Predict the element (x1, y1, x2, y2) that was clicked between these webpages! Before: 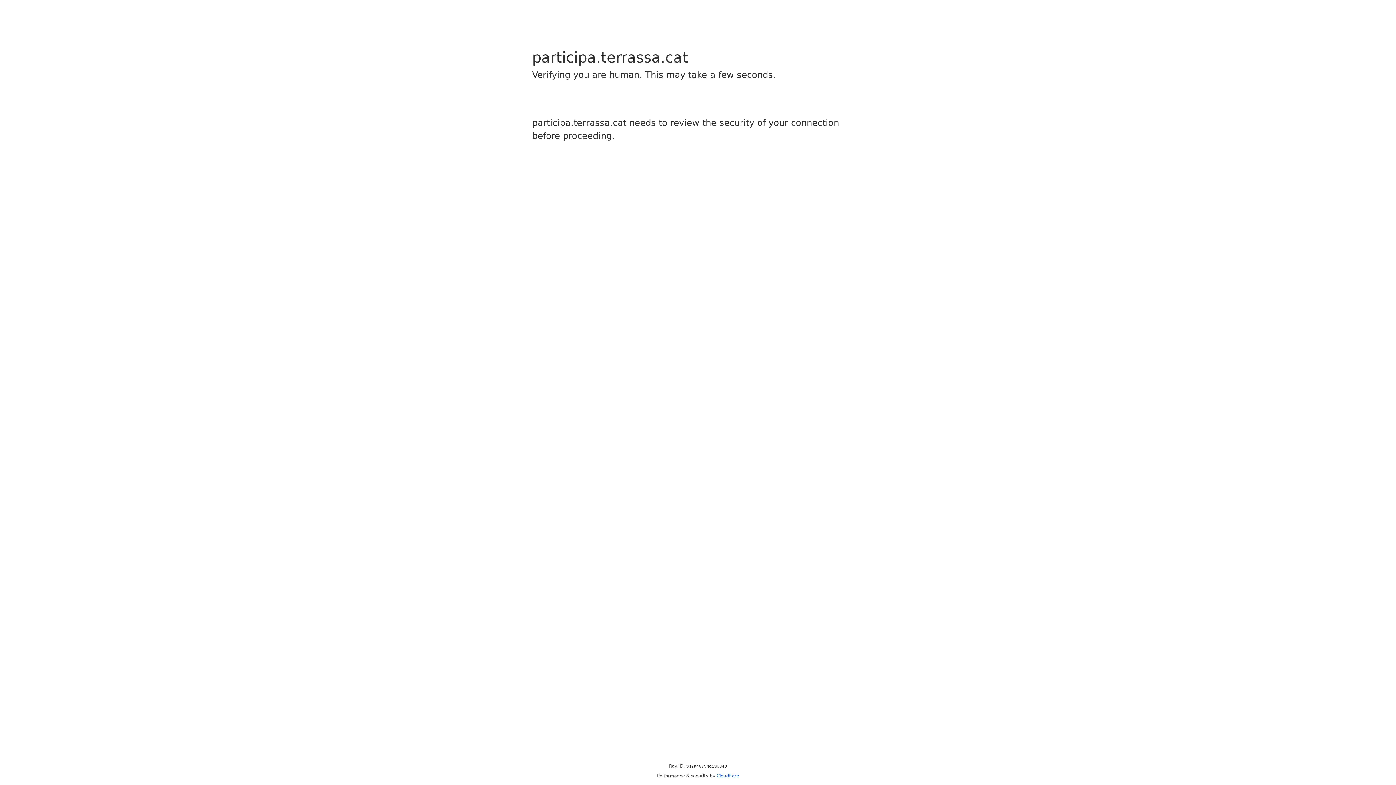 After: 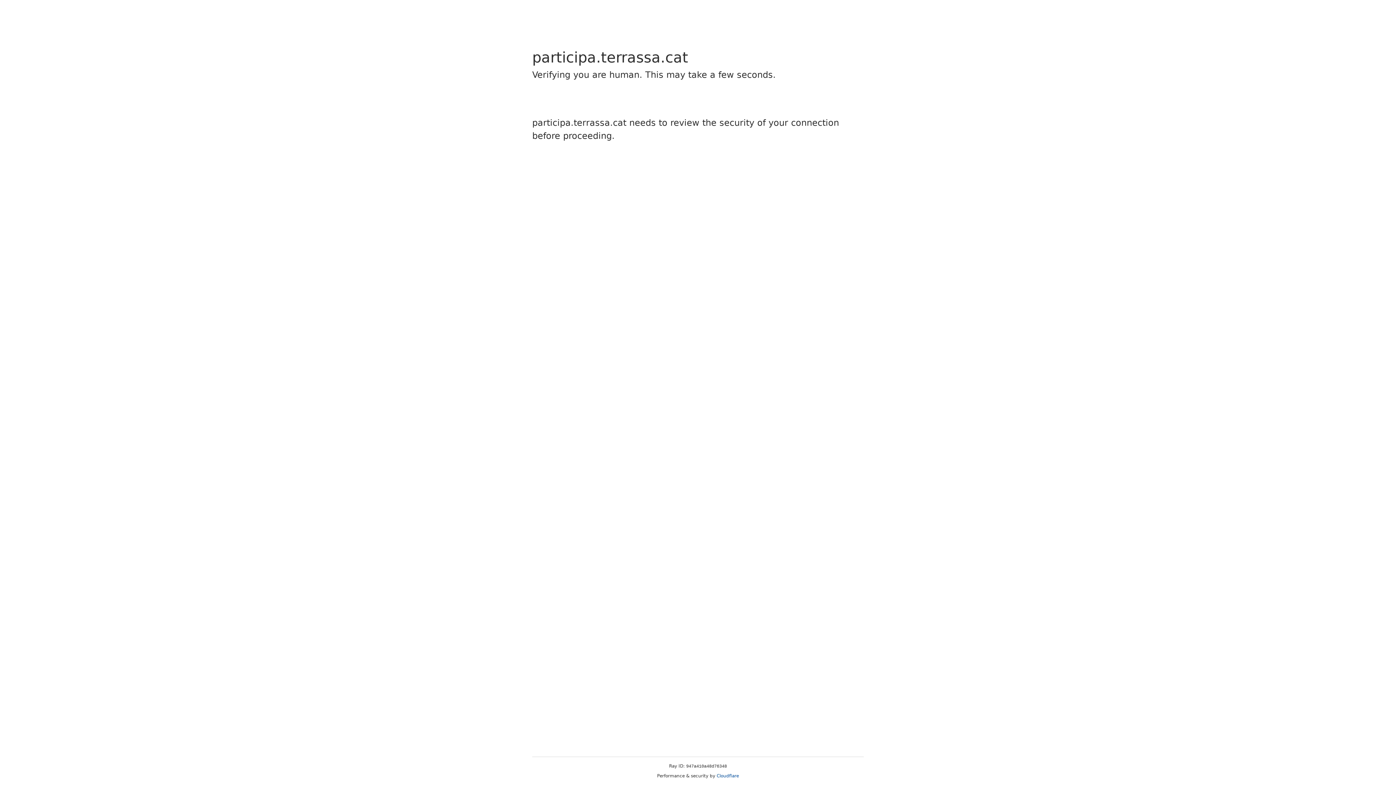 Action: label: Cloudflare bbox: (716, 773, 739, 778)